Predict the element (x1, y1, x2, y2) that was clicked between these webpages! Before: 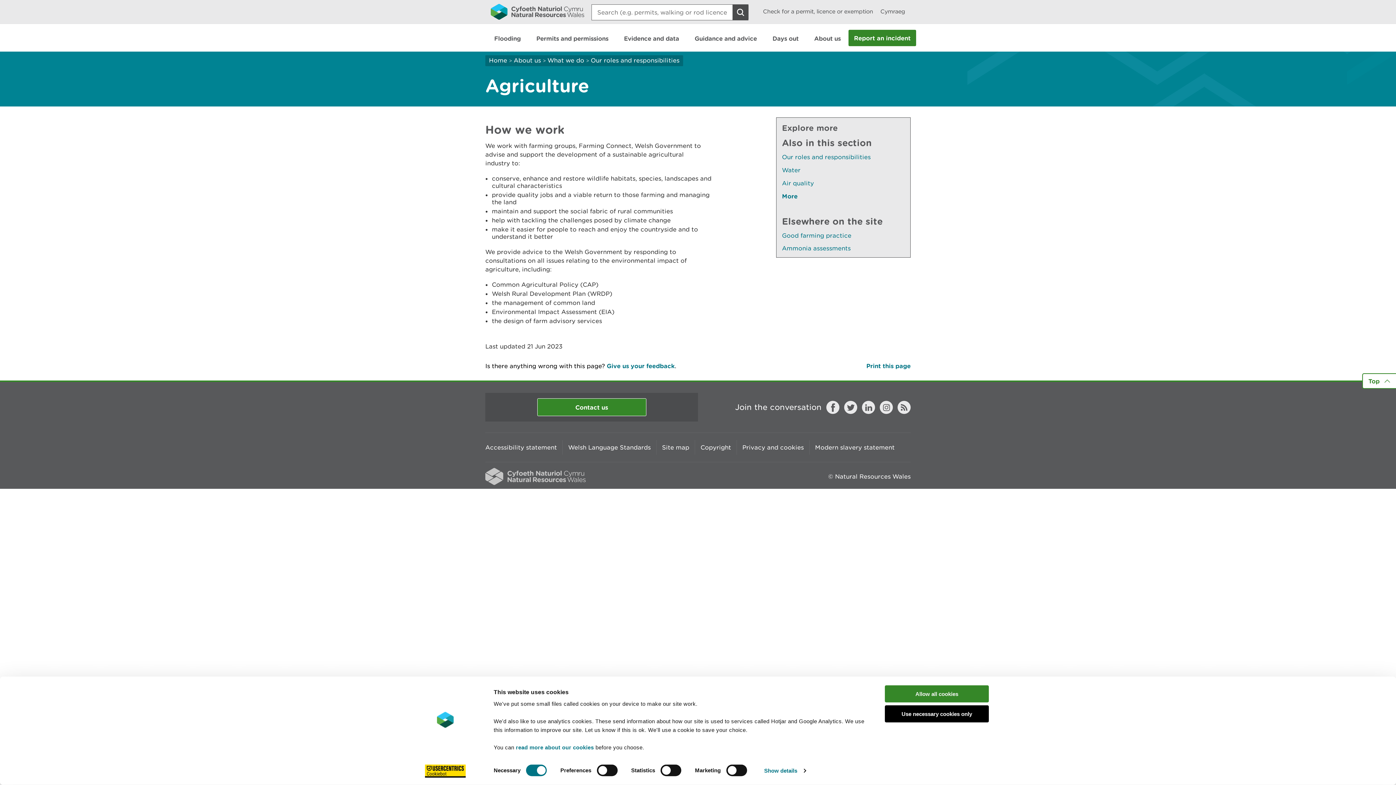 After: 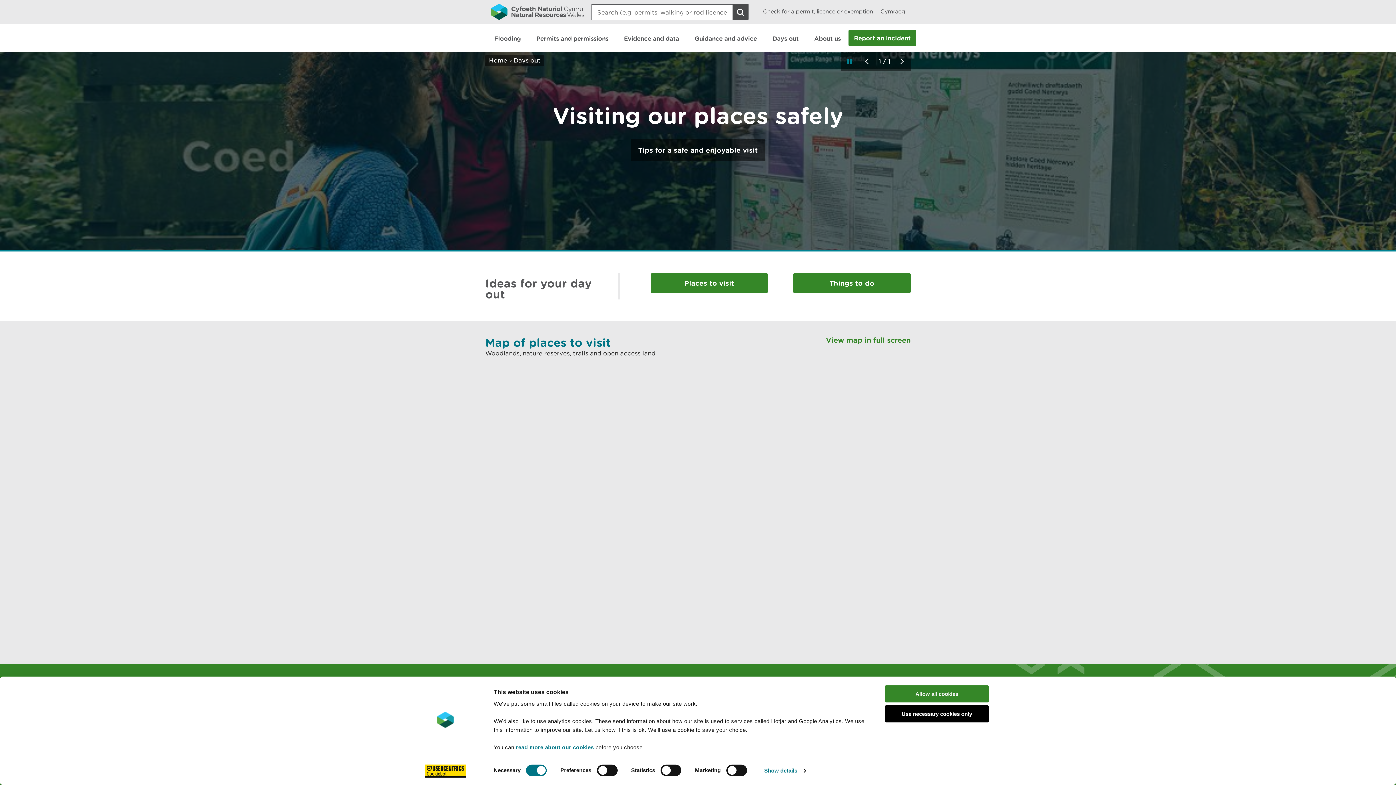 Action: bbox: (764, 24, 806, 51) label: Days out